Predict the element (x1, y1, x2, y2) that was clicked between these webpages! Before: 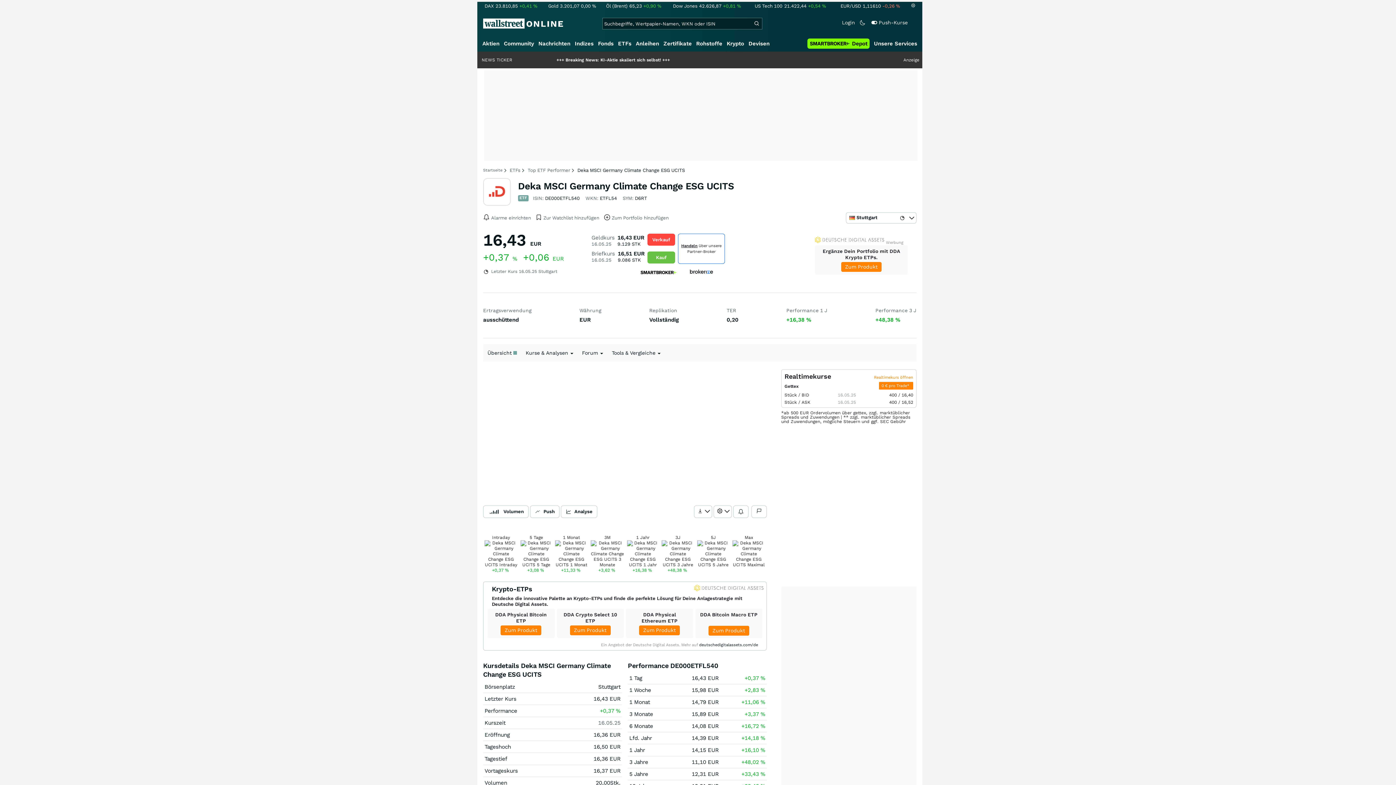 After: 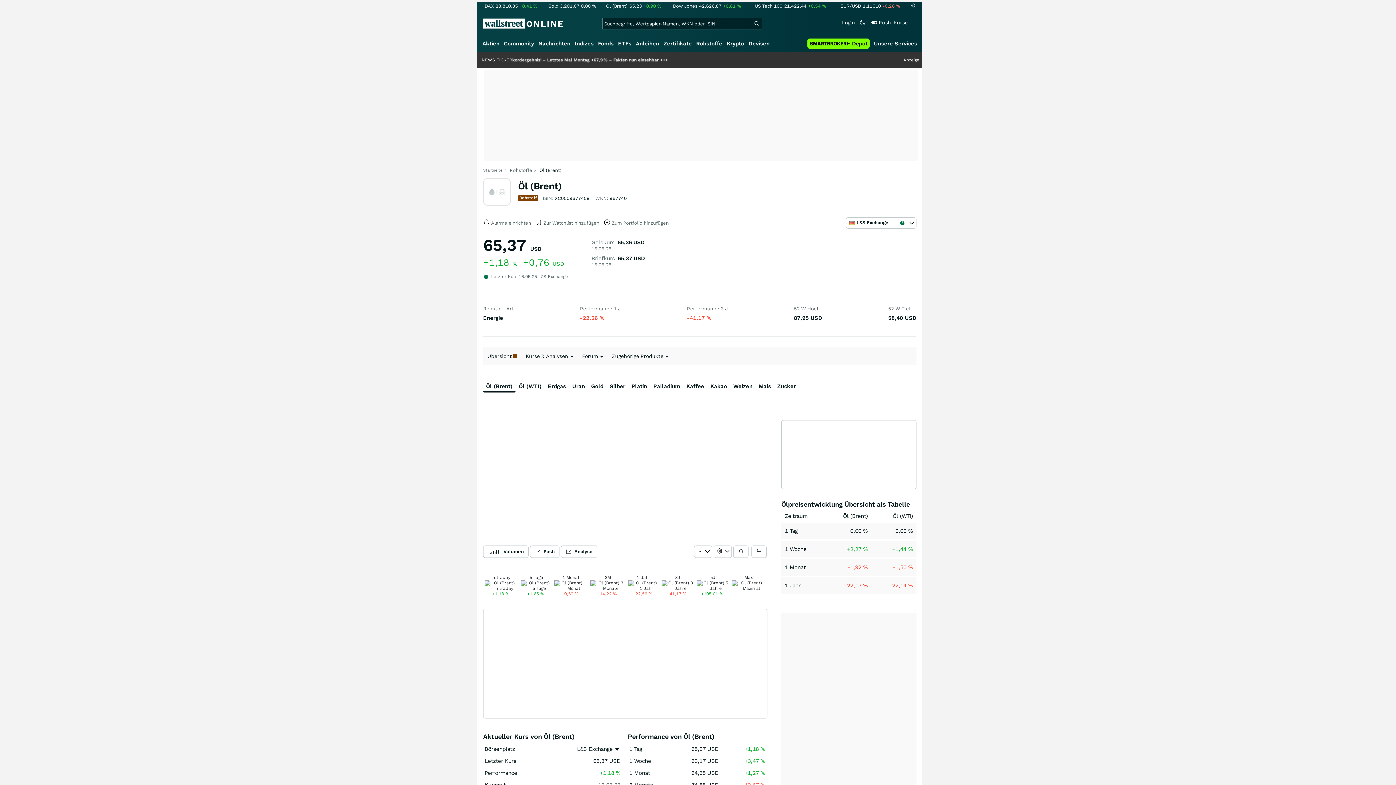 Action: label: Öl (Brent)65,23+0,90 % bbox: (604, 3, 661, 8)